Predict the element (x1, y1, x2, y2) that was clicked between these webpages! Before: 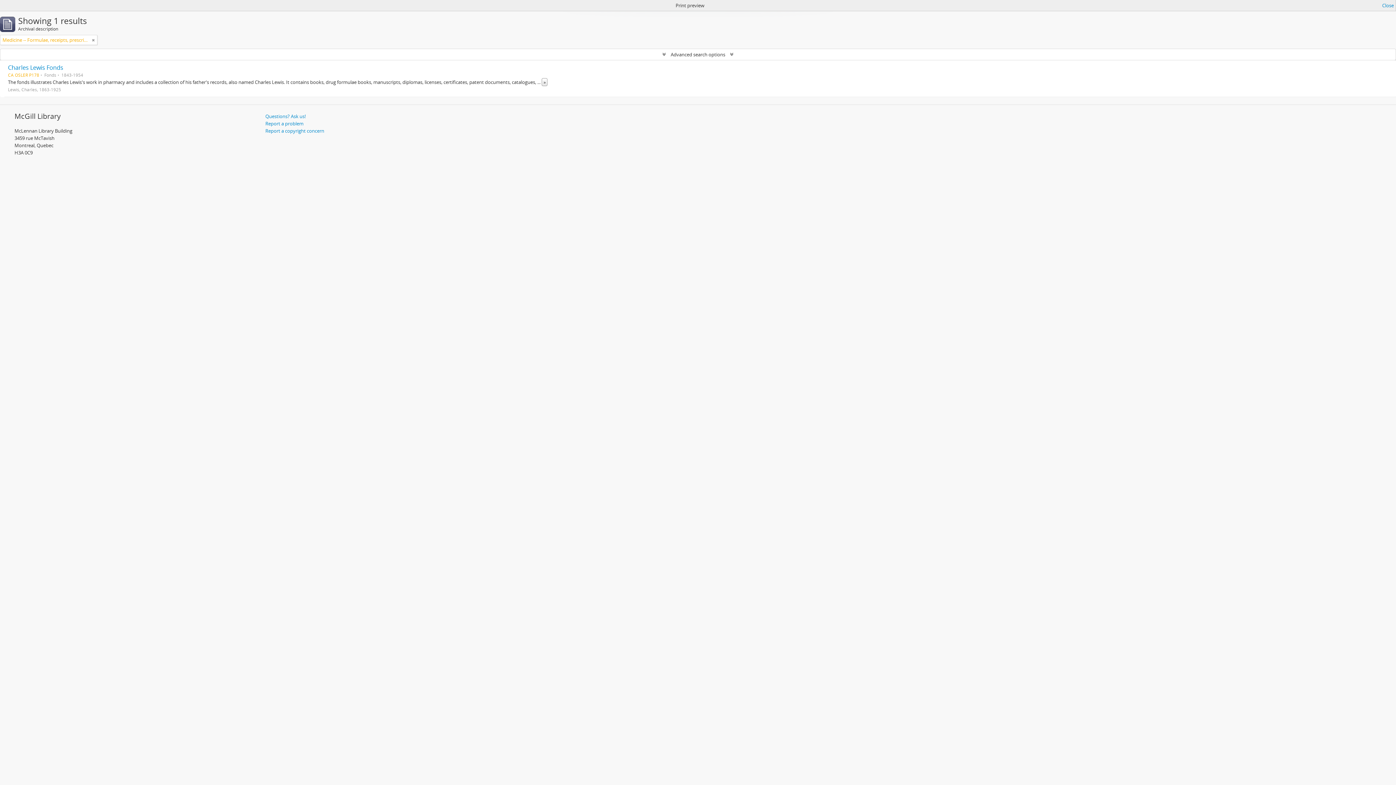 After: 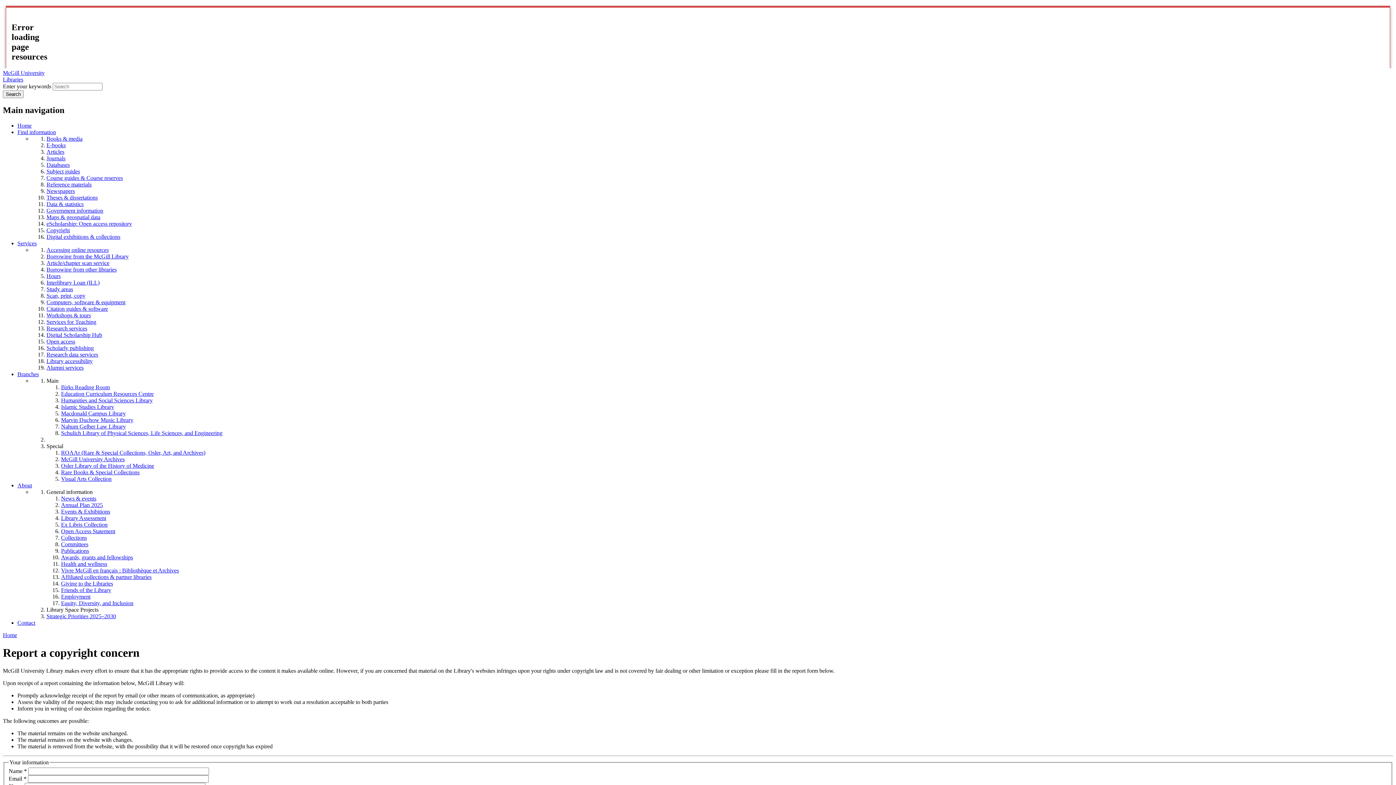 Action: label: Report a copyright concern bbox: (265, 127, 324, 134)